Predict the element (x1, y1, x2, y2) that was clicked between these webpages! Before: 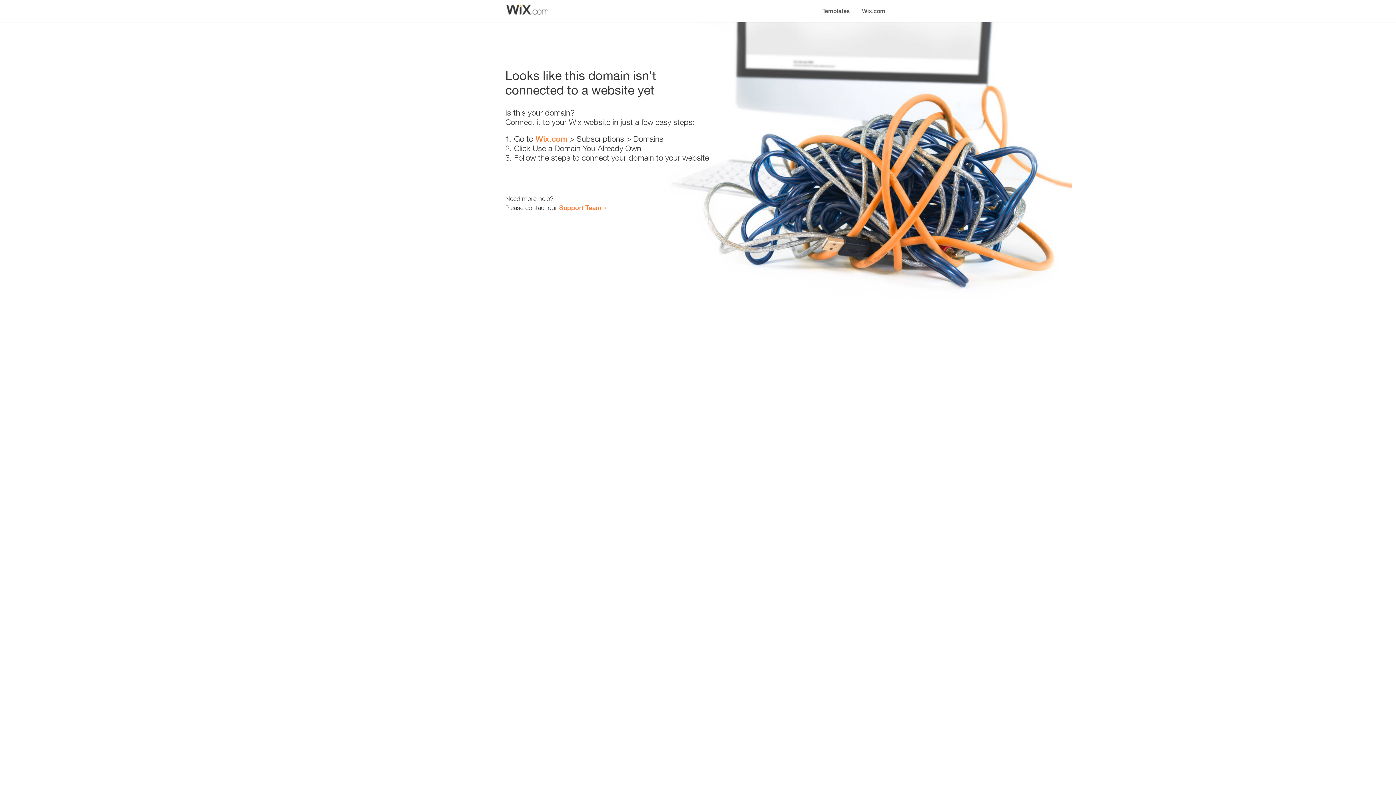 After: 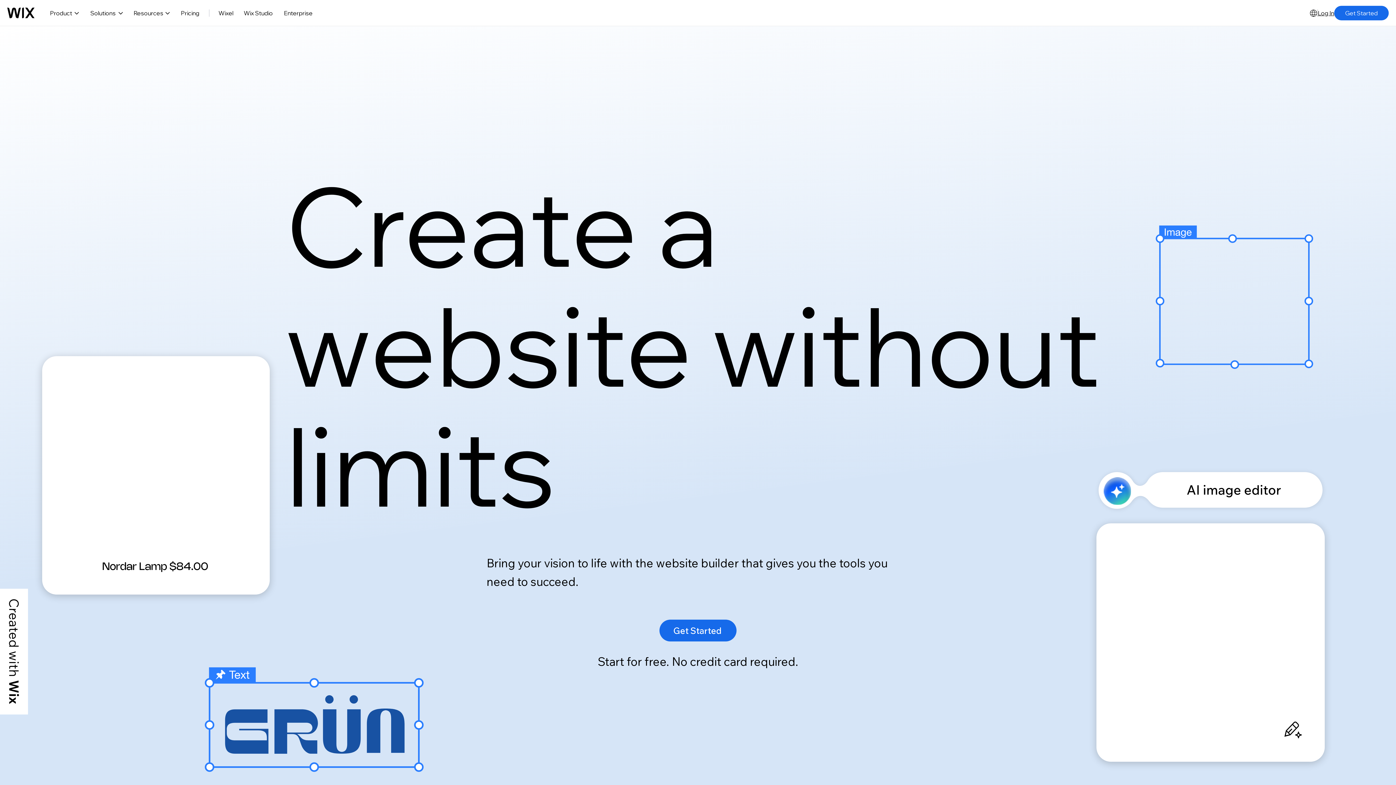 Action: bbox: (856, 0, 890, 14) label: Wix.com